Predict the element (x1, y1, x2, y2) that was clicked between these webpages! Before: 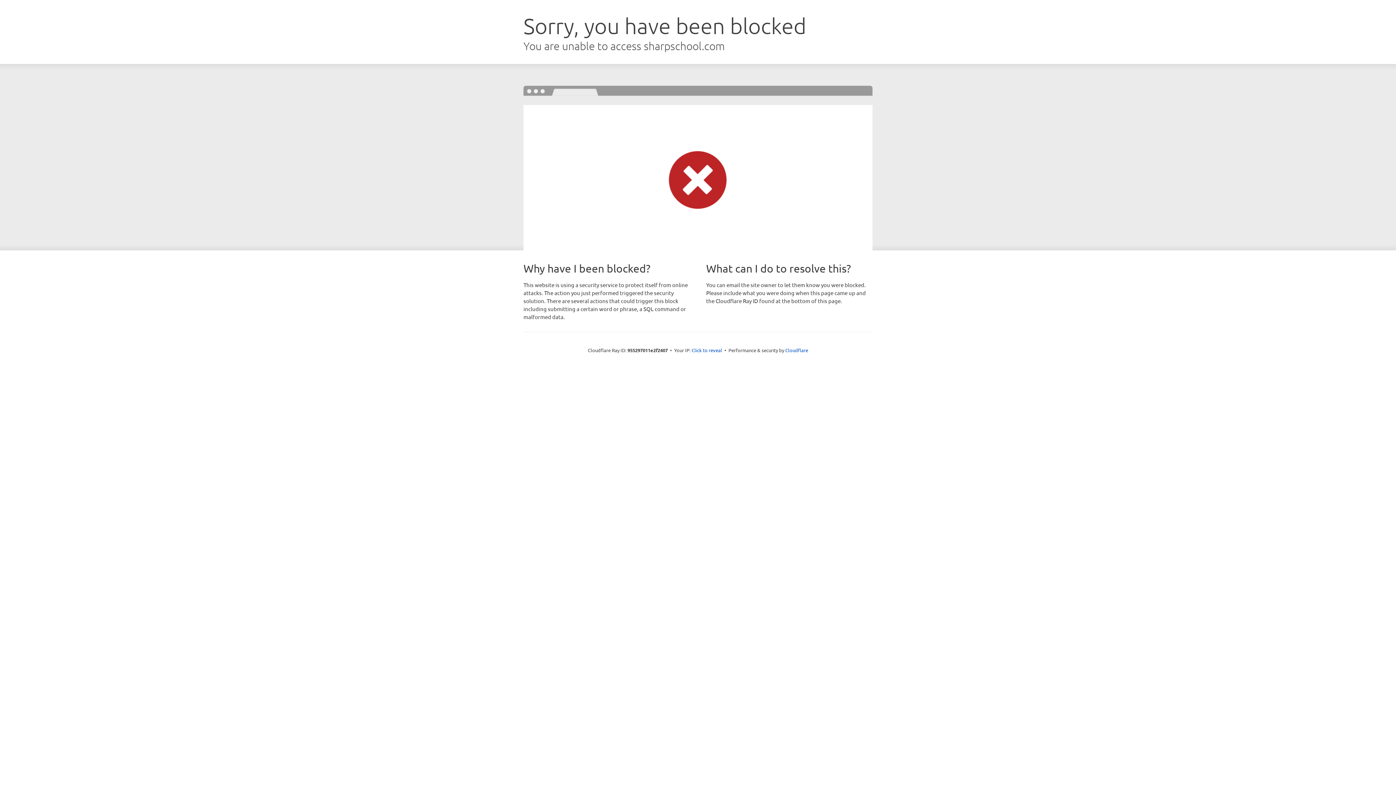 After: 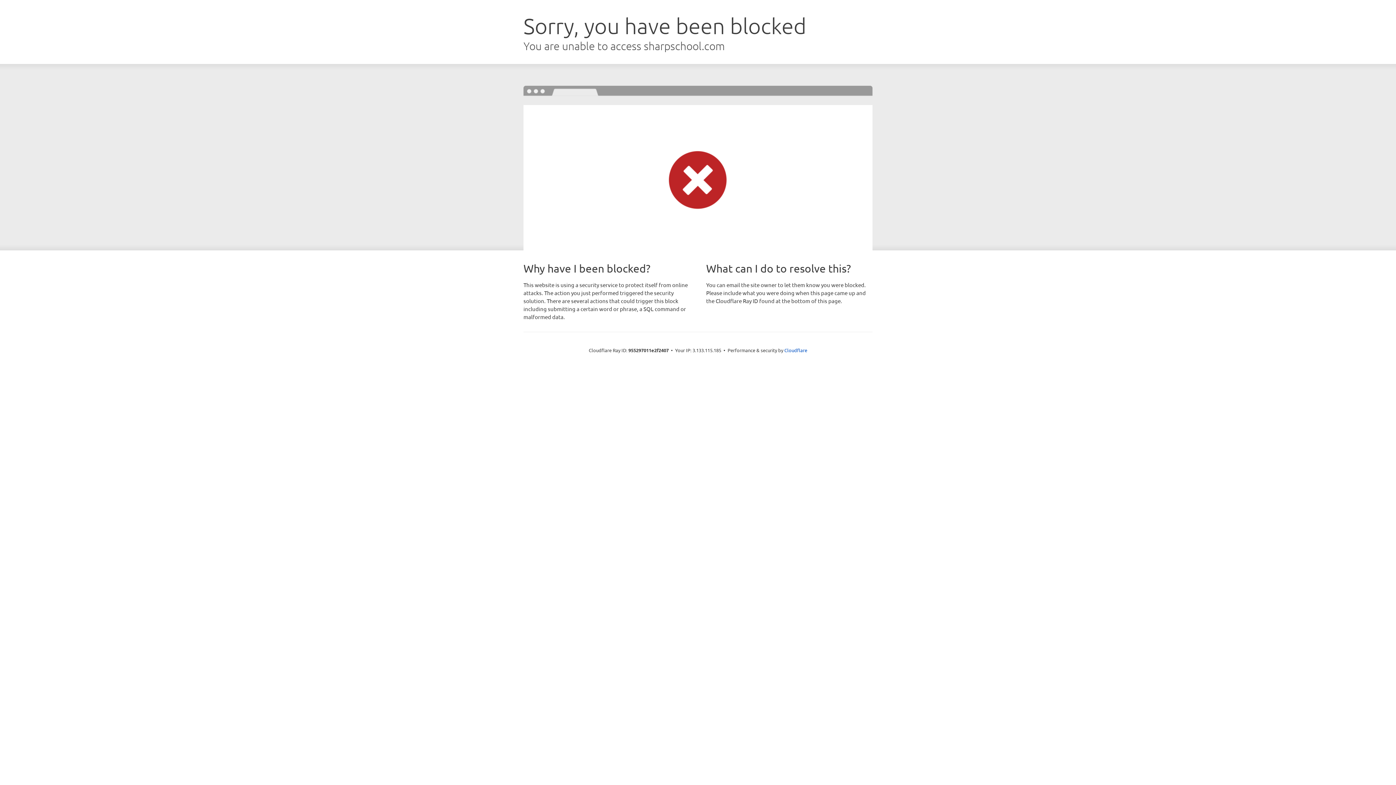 Action: bbox: (691, 346, 722, 353) label: Click to reveal